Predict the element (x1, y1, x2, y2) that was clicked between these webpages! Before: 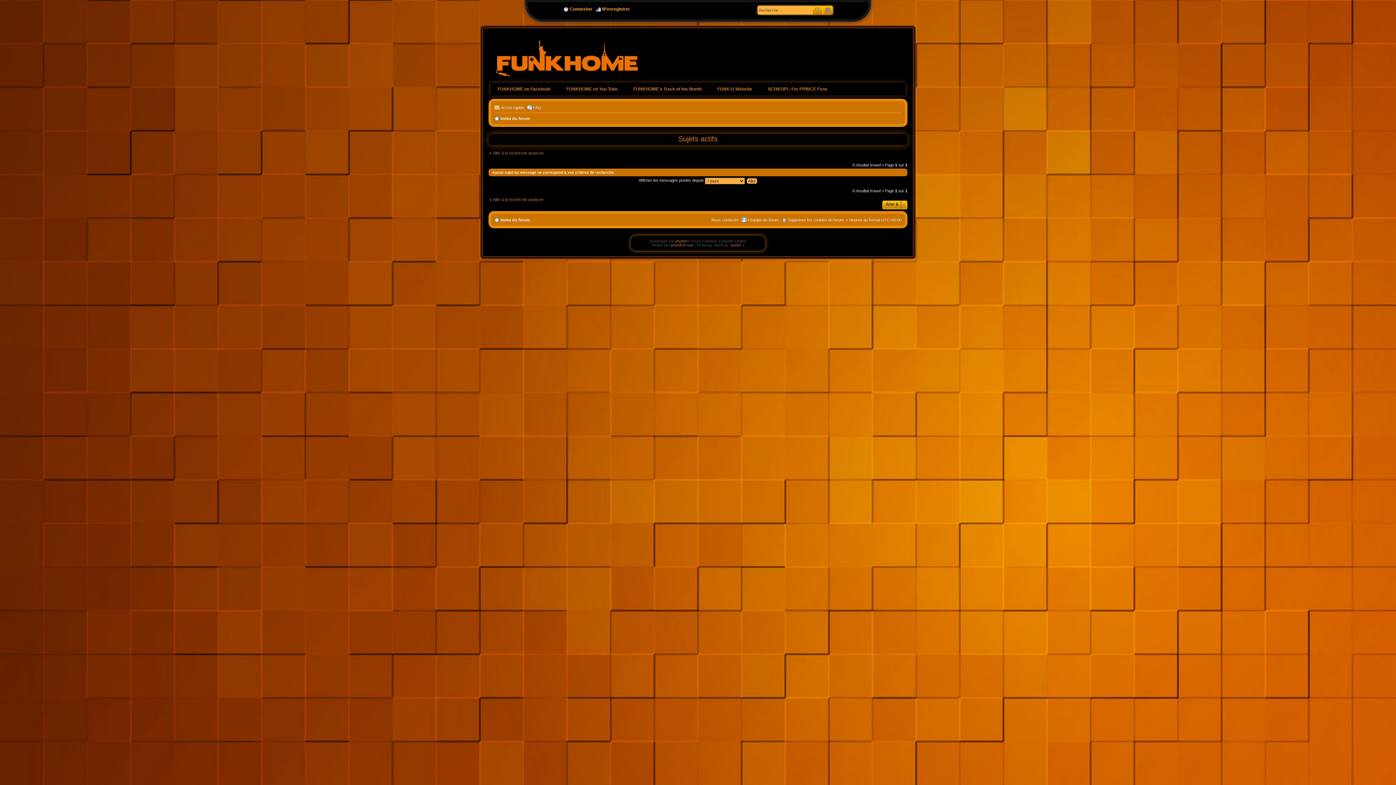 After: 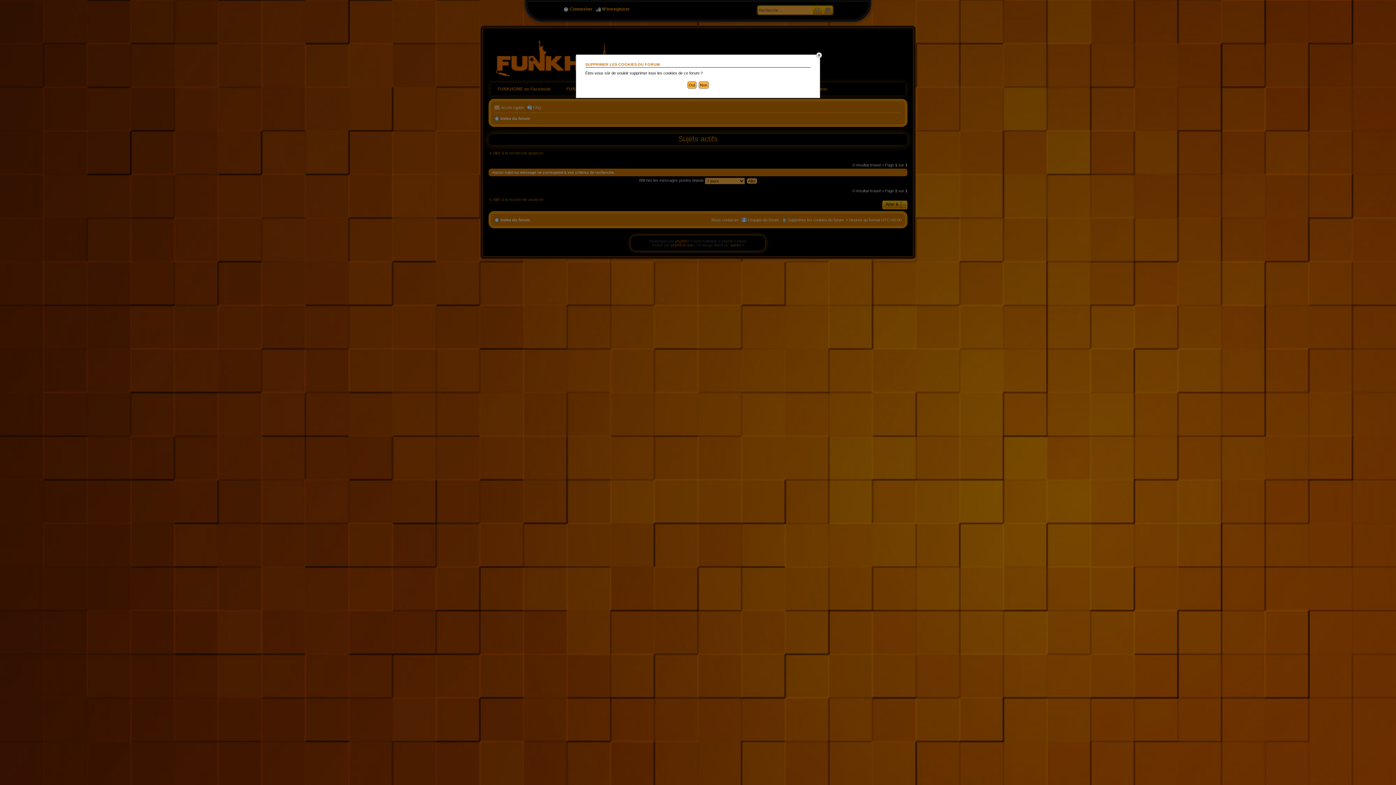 Action: bbox: (781, 215, 844, 224) label: Supprimer les cookies du forum